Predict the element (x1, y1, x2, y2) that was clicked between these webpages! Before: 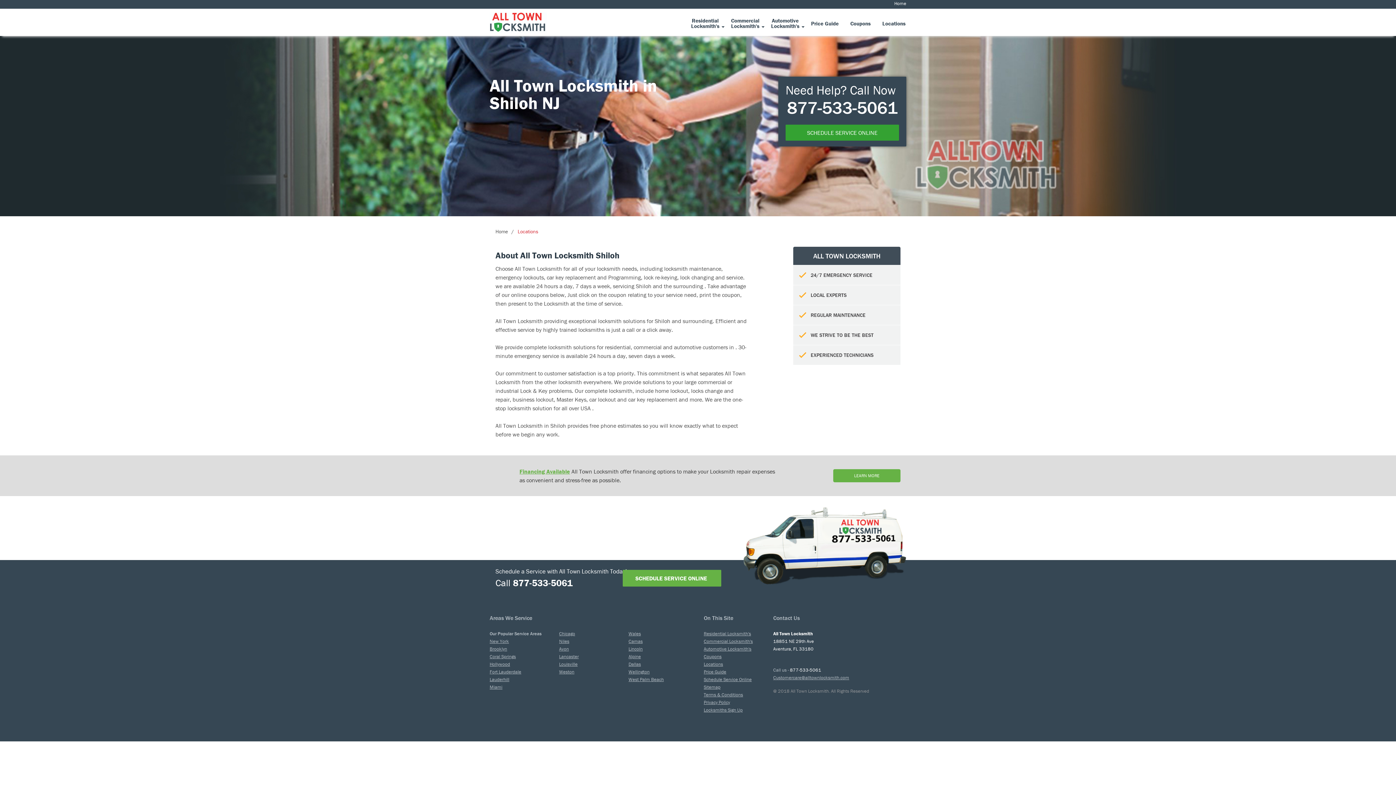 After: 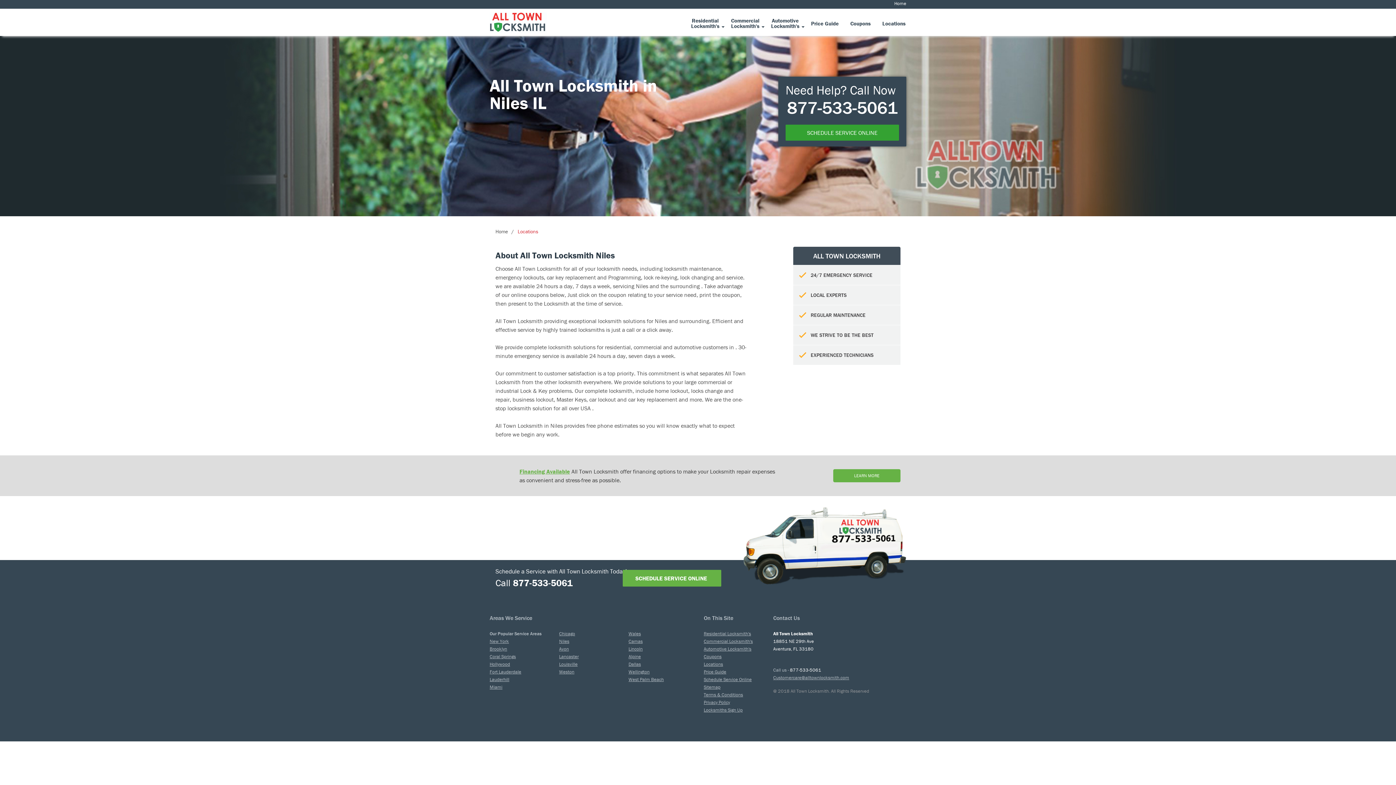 Action: bbox: (559, 637, 628, 645) label: Niles